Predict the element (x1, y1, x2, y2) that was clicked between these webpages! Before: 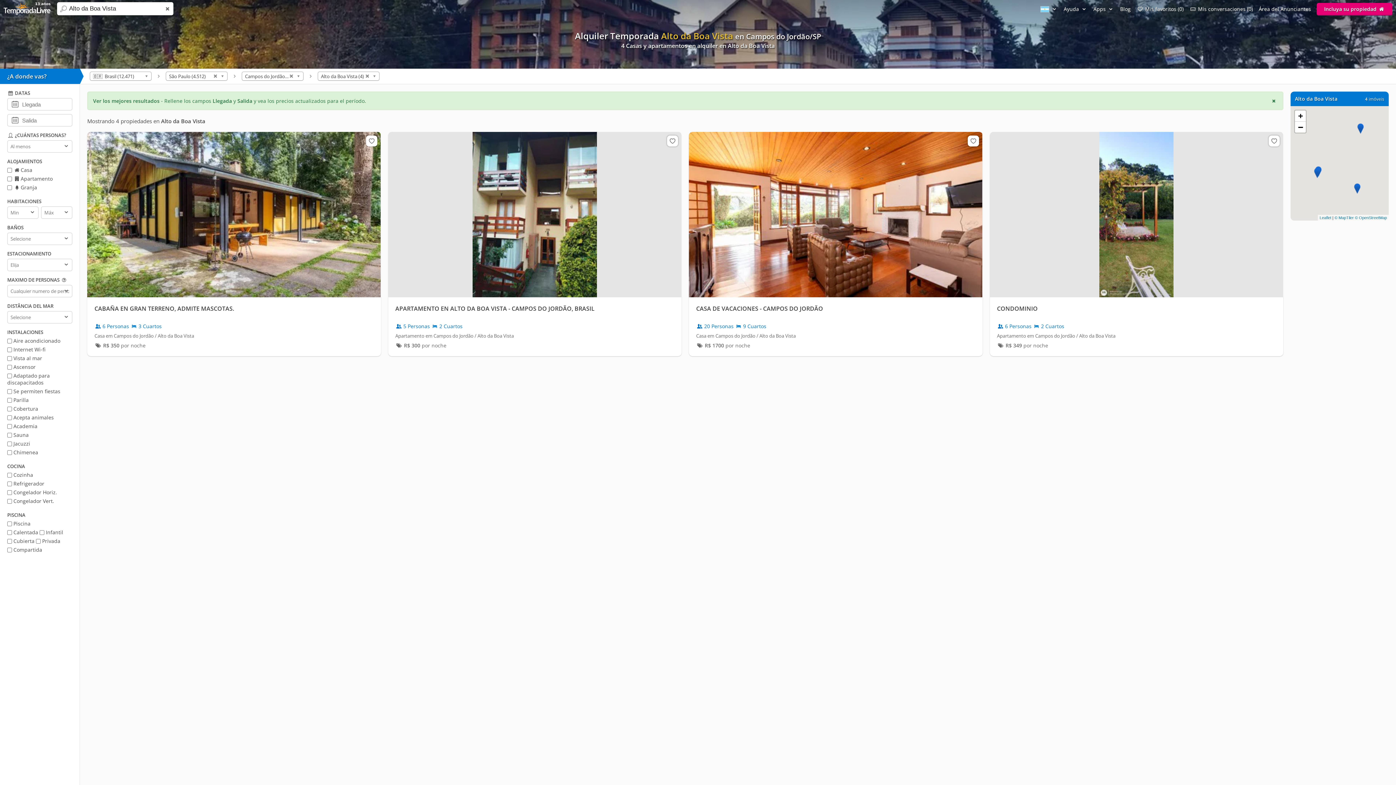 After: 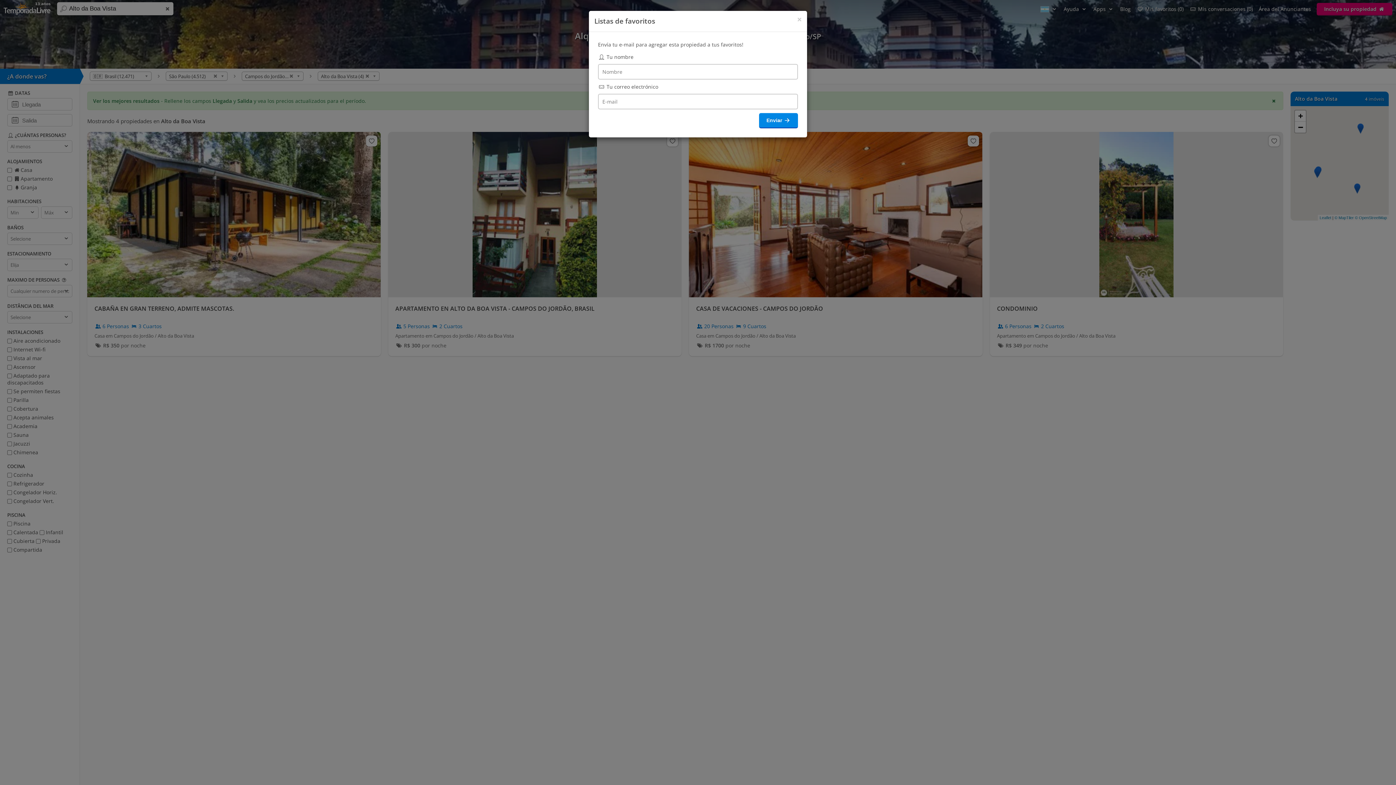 Action: label: Agregar a favoritos bbox: (1268, 135, 1280, 146)